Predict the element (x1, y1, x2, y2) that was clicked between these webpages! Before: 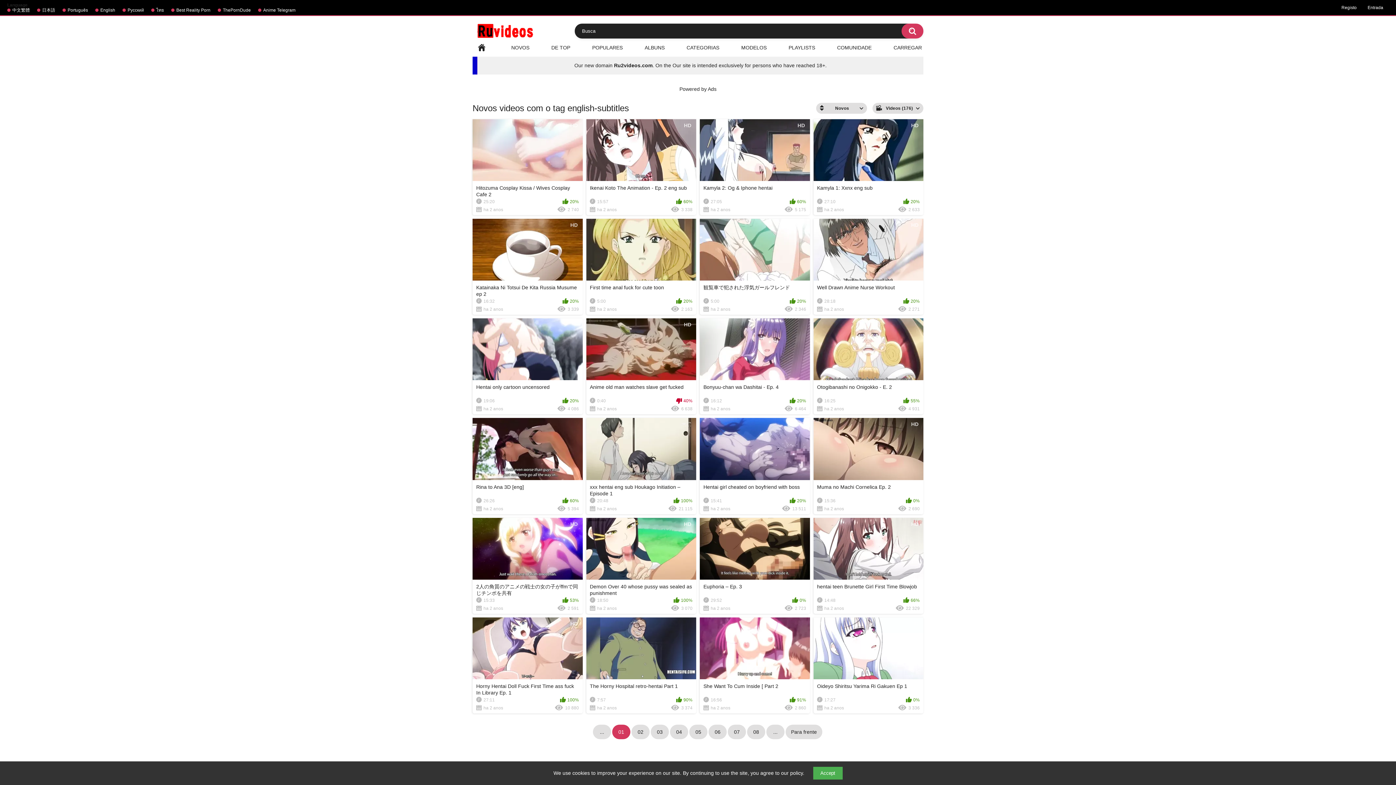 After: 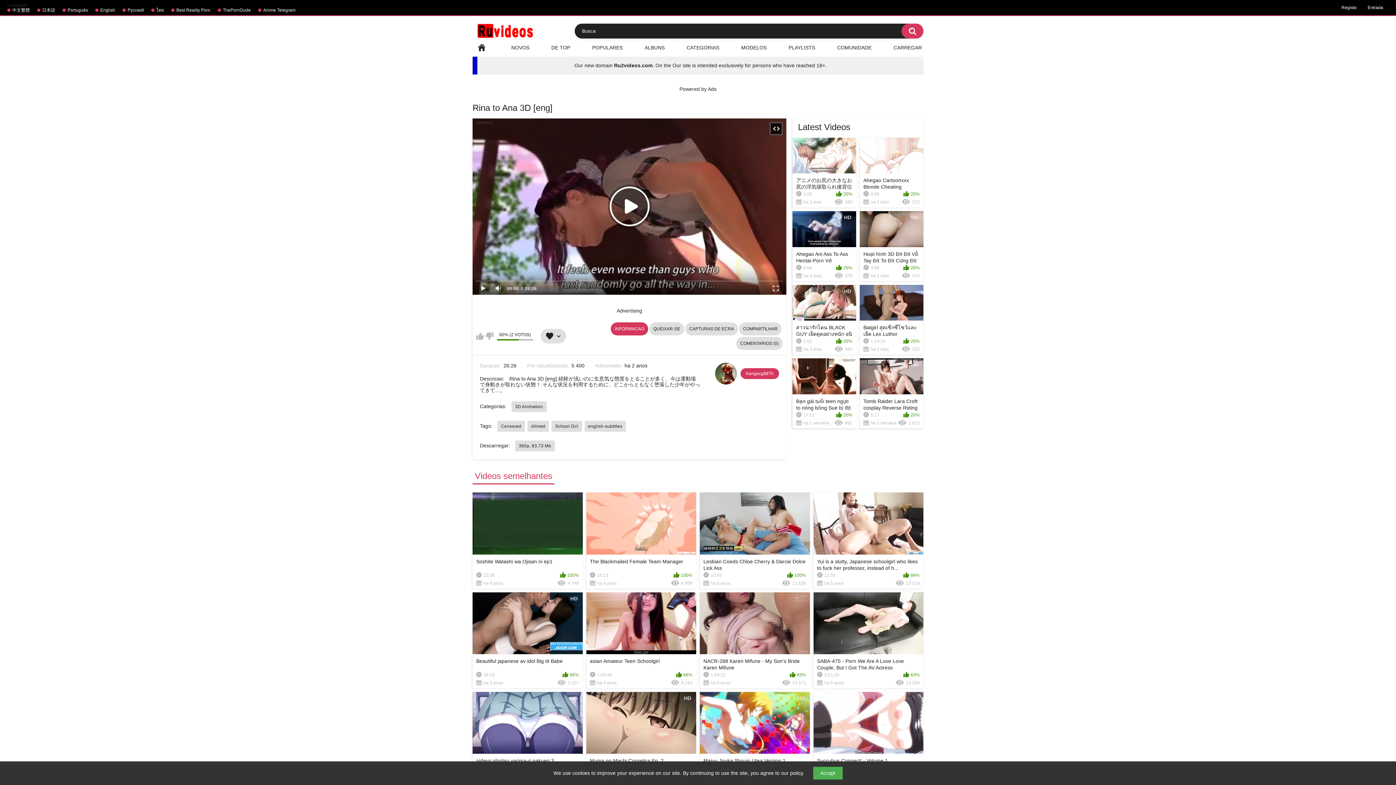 Action: label: Rina to Ana 3D [eng]
26:26
60%
ha 2 anos
5 394 bbox: (472, 418, 582, 514)